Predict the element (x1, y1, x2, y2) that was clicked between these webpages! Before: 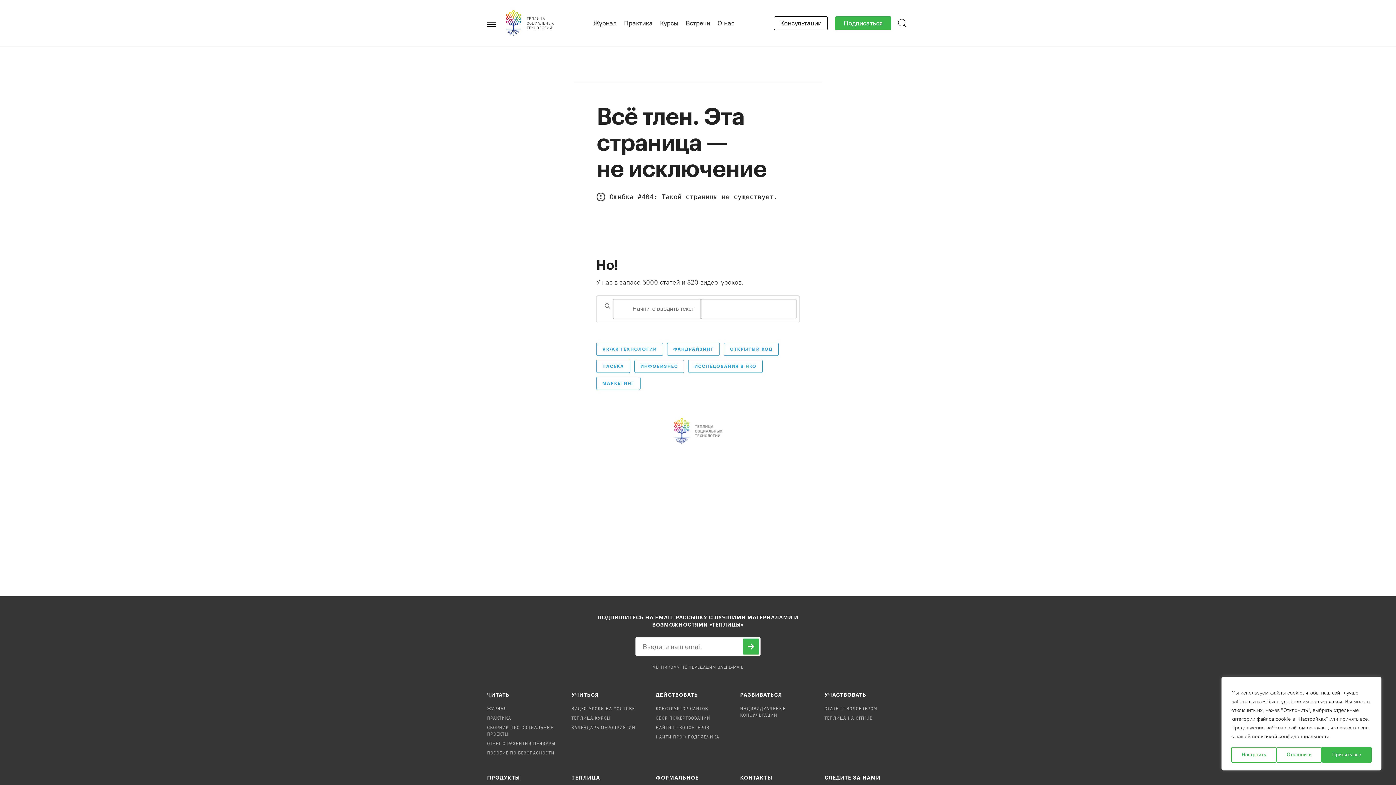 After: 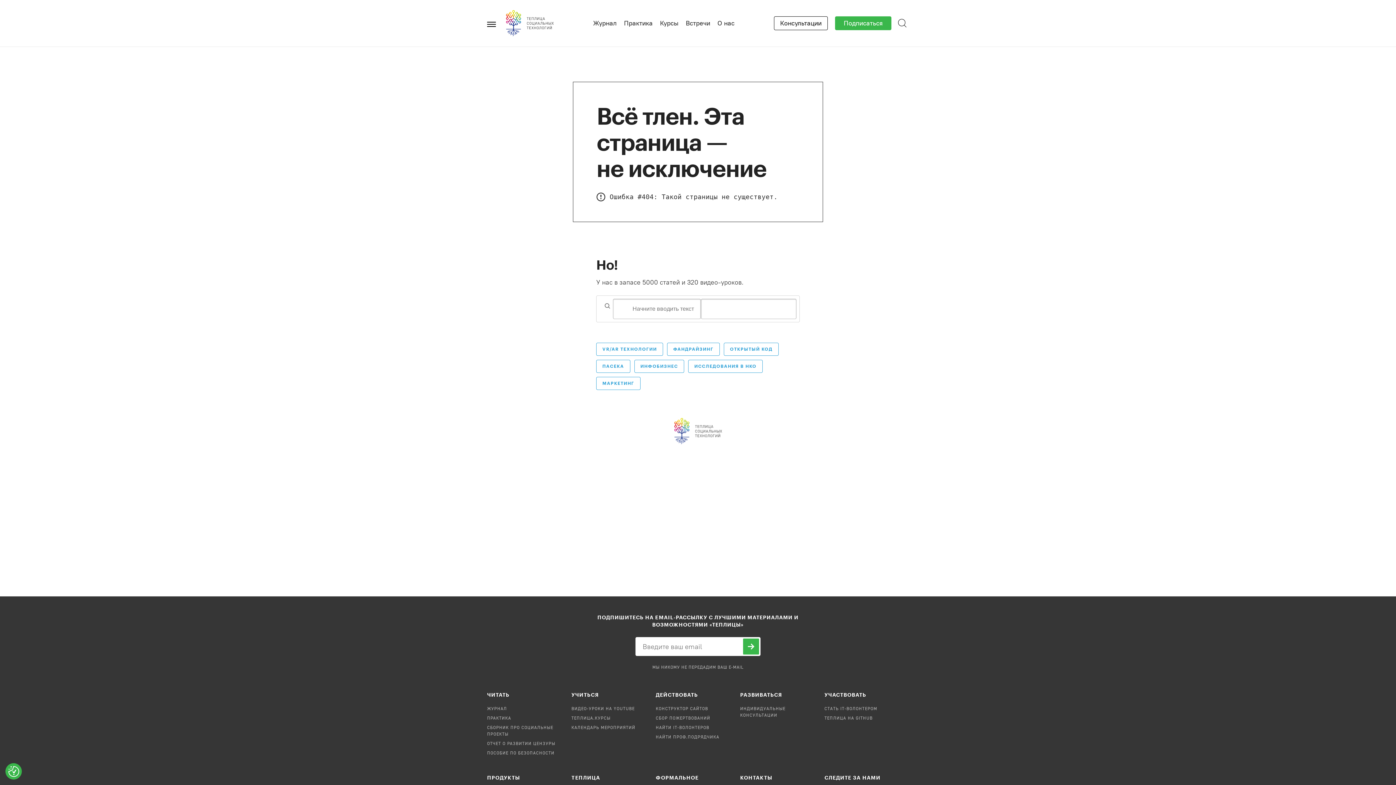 Action: label: Отклонить bbox: (1276, 747, 1322, 763)